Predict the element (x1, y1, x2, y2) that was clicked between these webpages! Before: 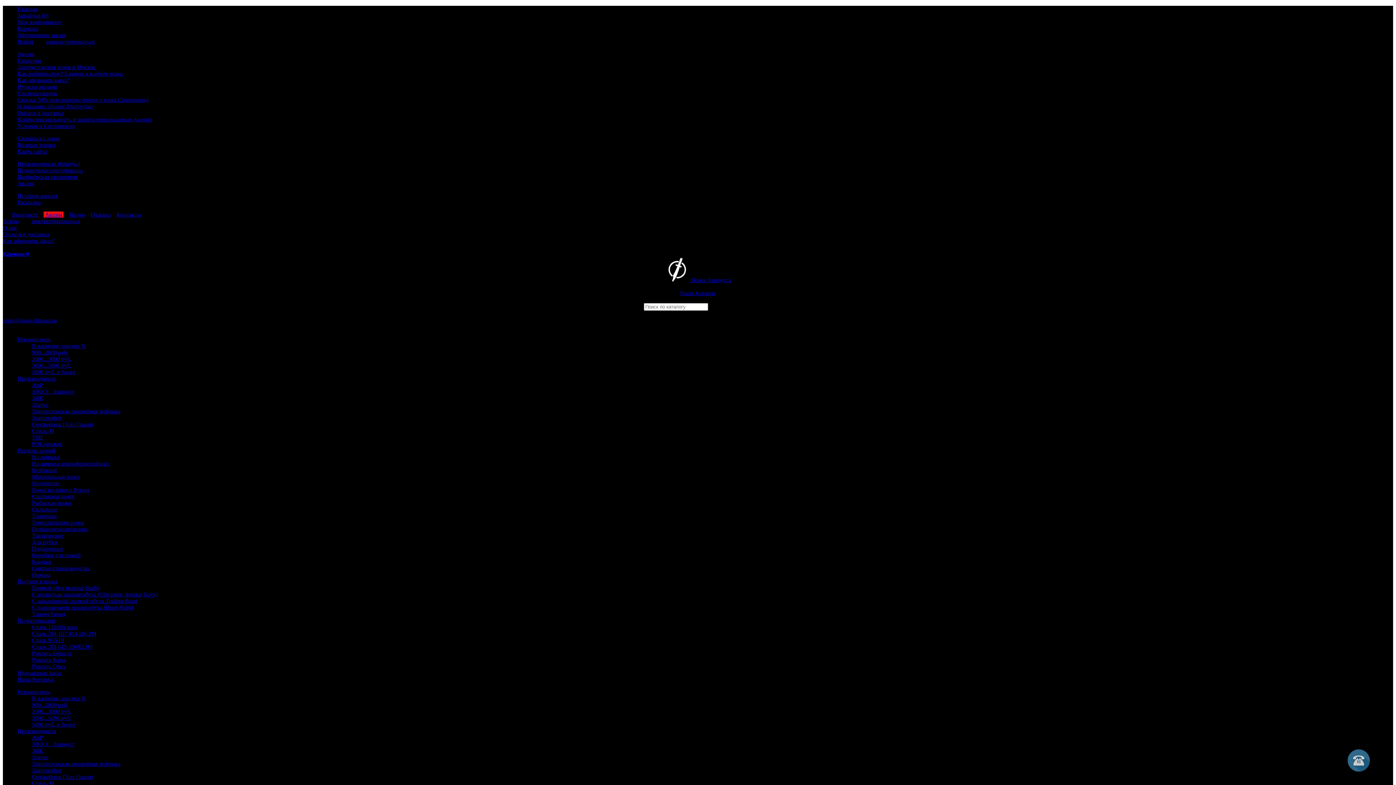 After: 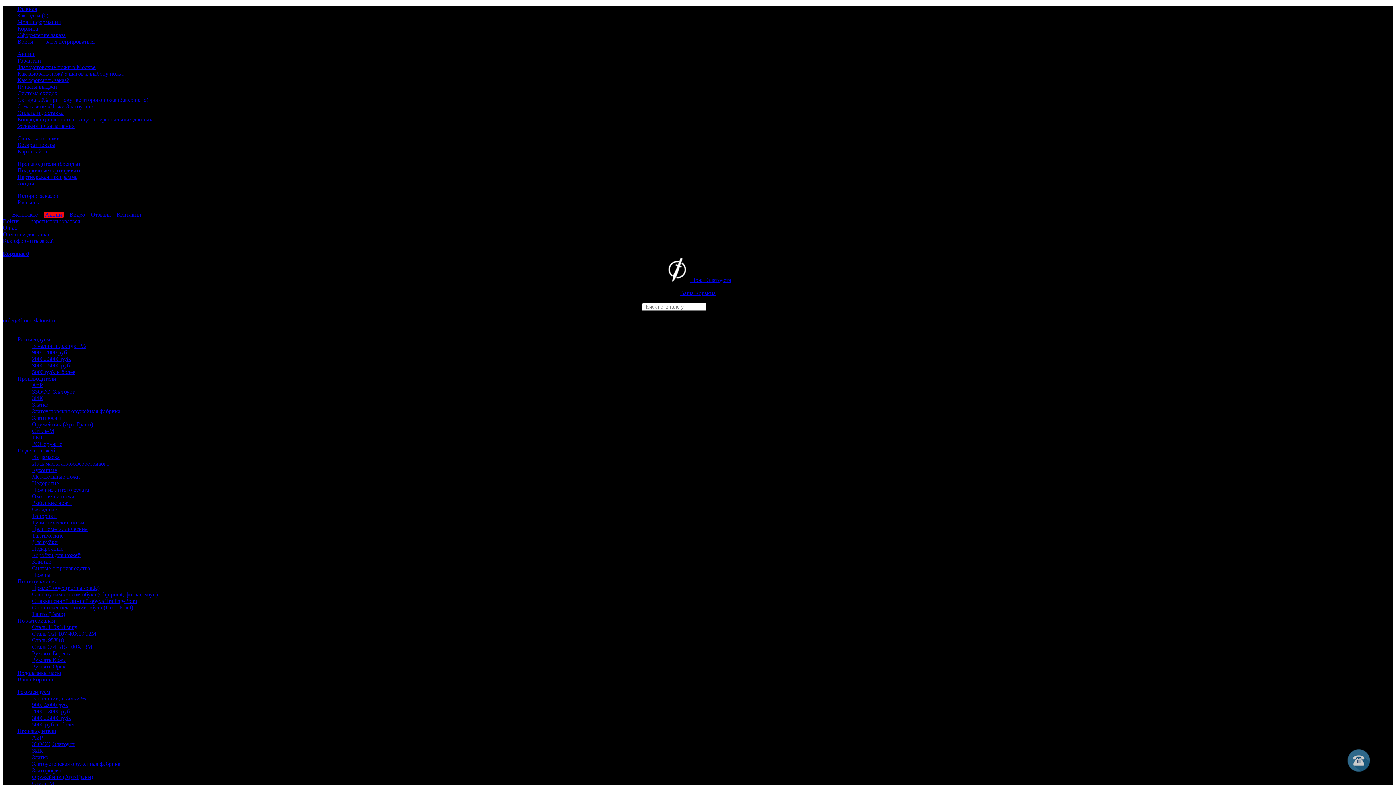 Action: label: Златко bbox: (32, 754, 48, 760)